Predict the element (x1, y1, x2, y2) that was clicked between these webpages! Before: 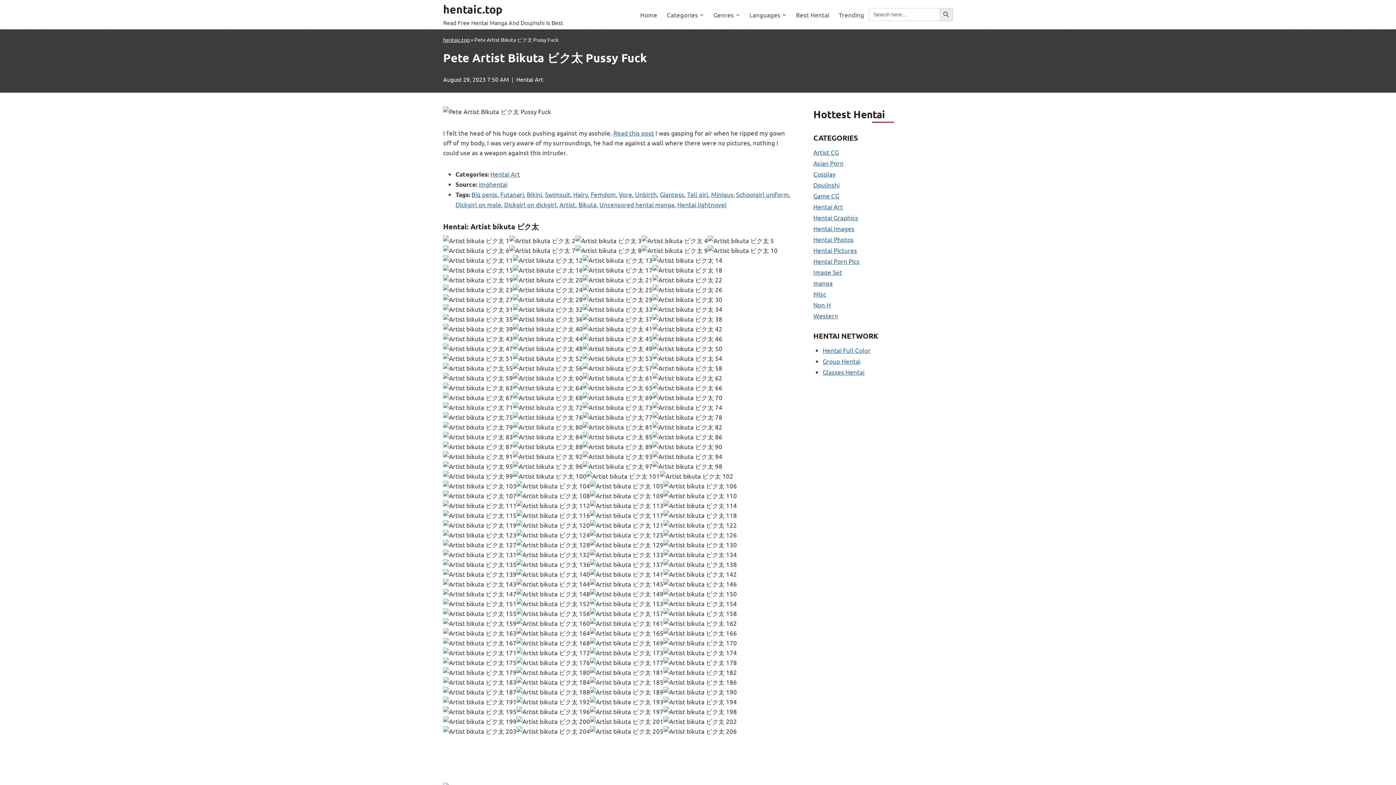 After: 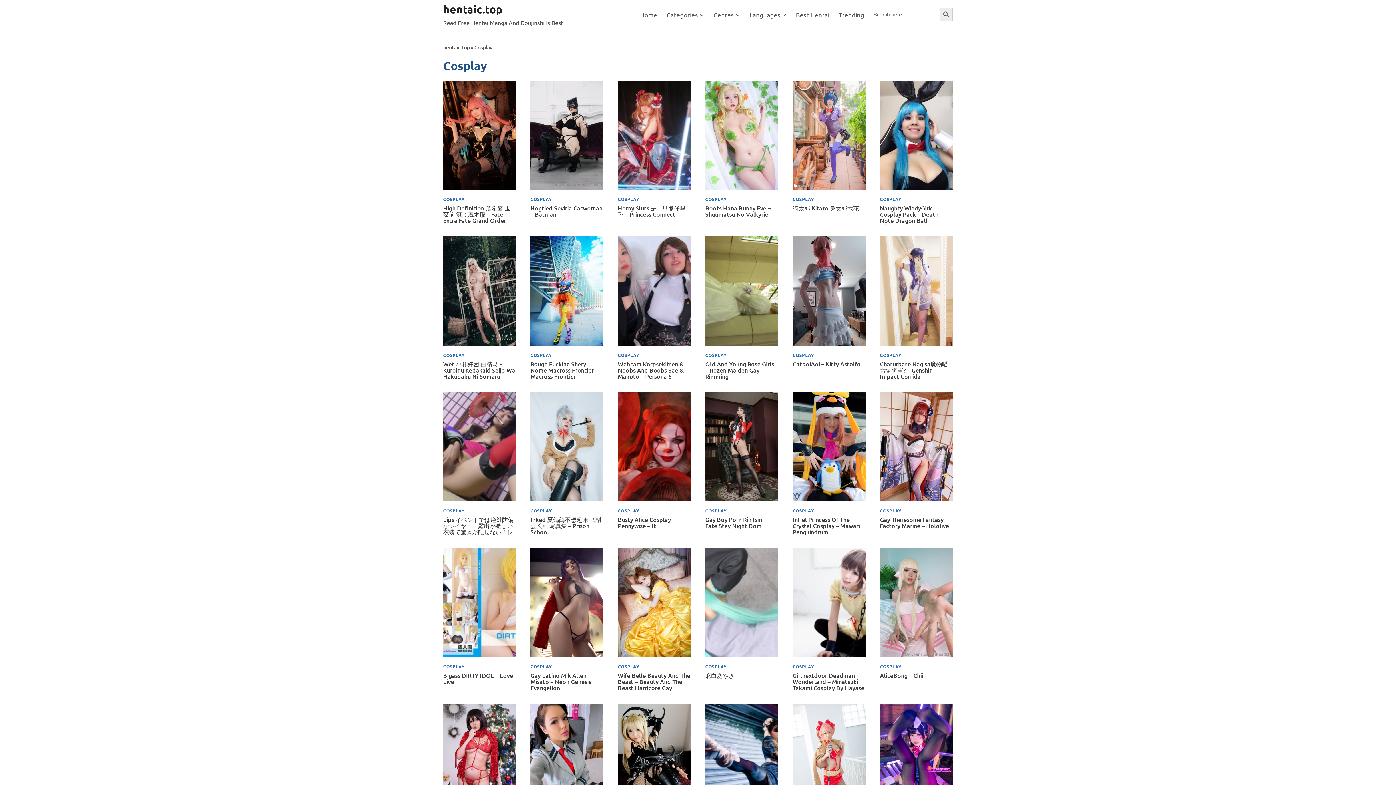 Action: bbox: (813, 170, 835, 177) label: Cosplay